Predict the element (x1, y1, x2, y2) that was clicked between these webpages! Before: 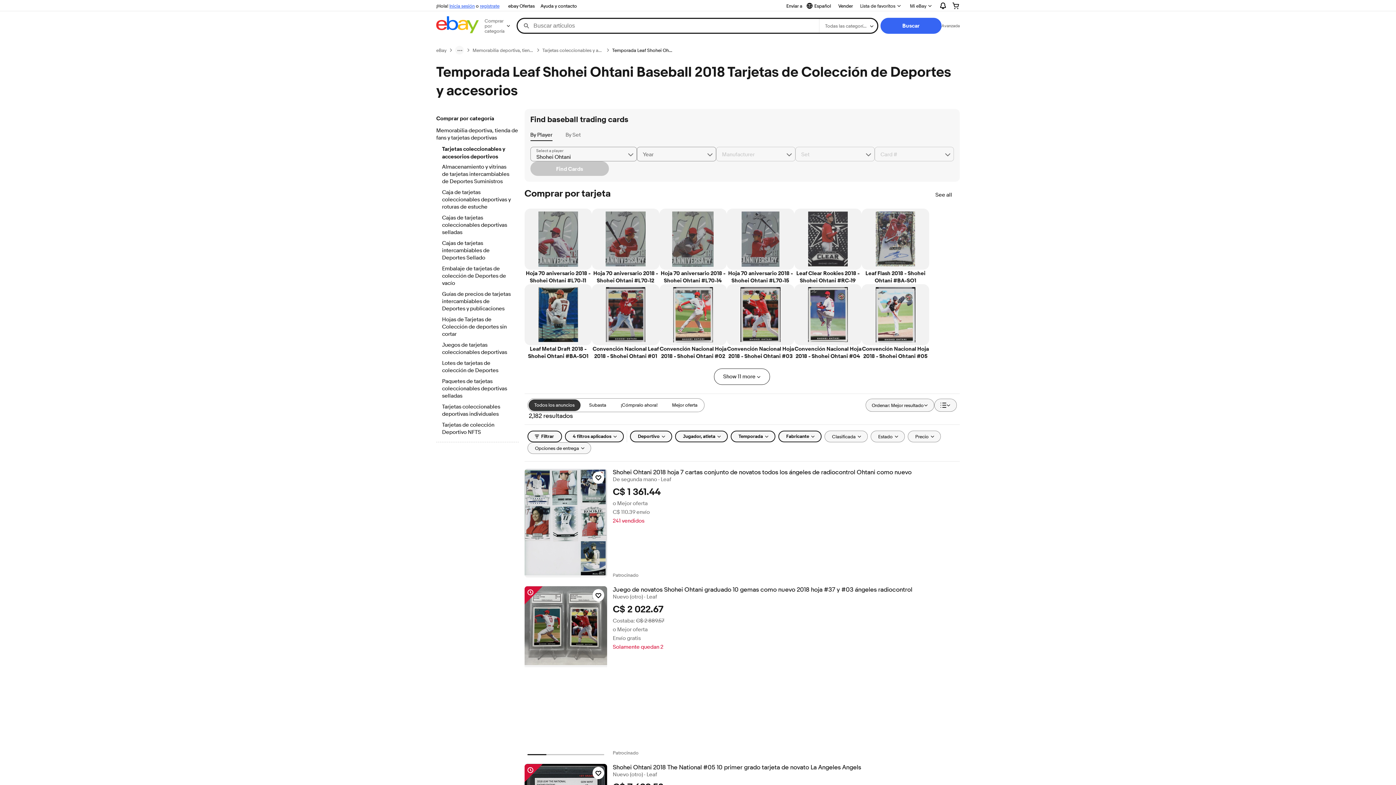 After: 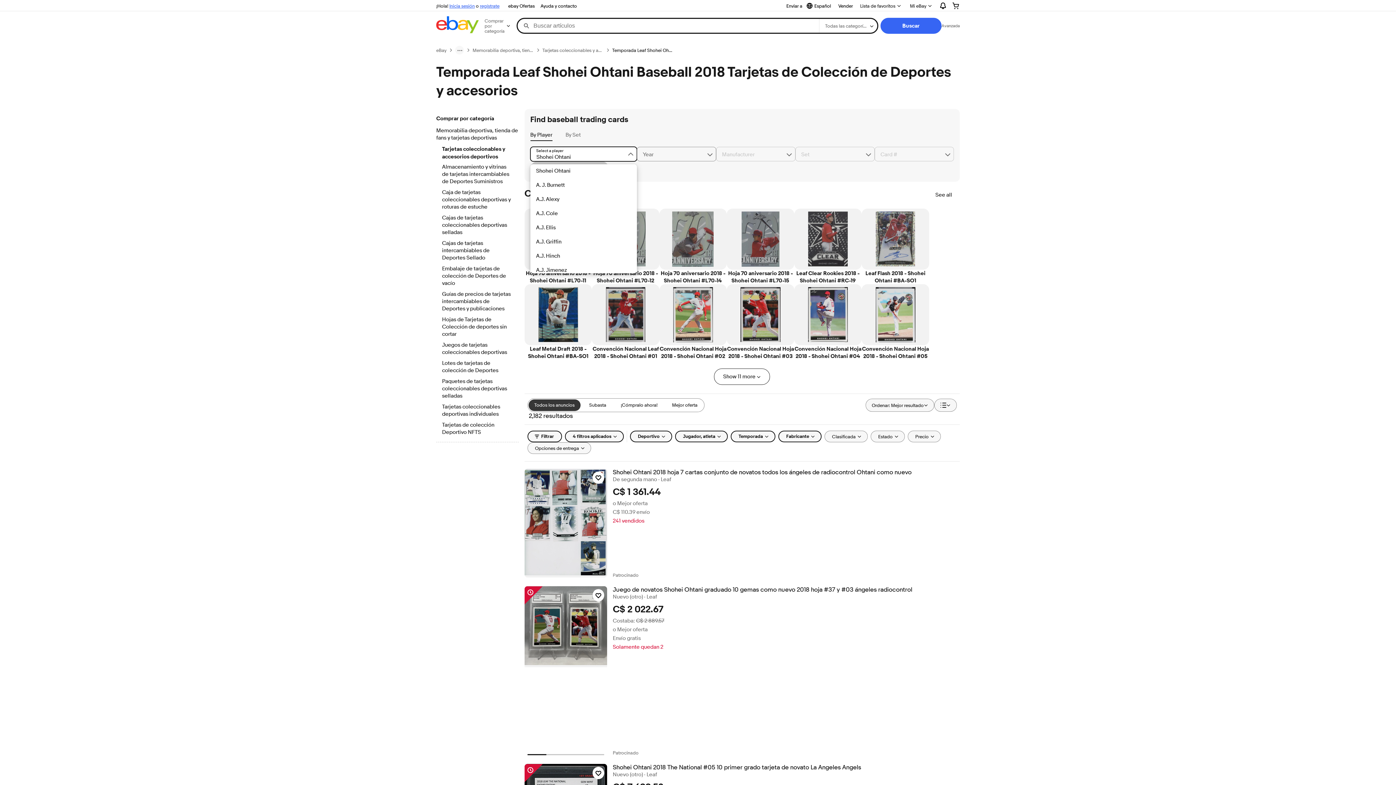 Action: bbox: (625, 147, 636, 161) label: Chevron down button